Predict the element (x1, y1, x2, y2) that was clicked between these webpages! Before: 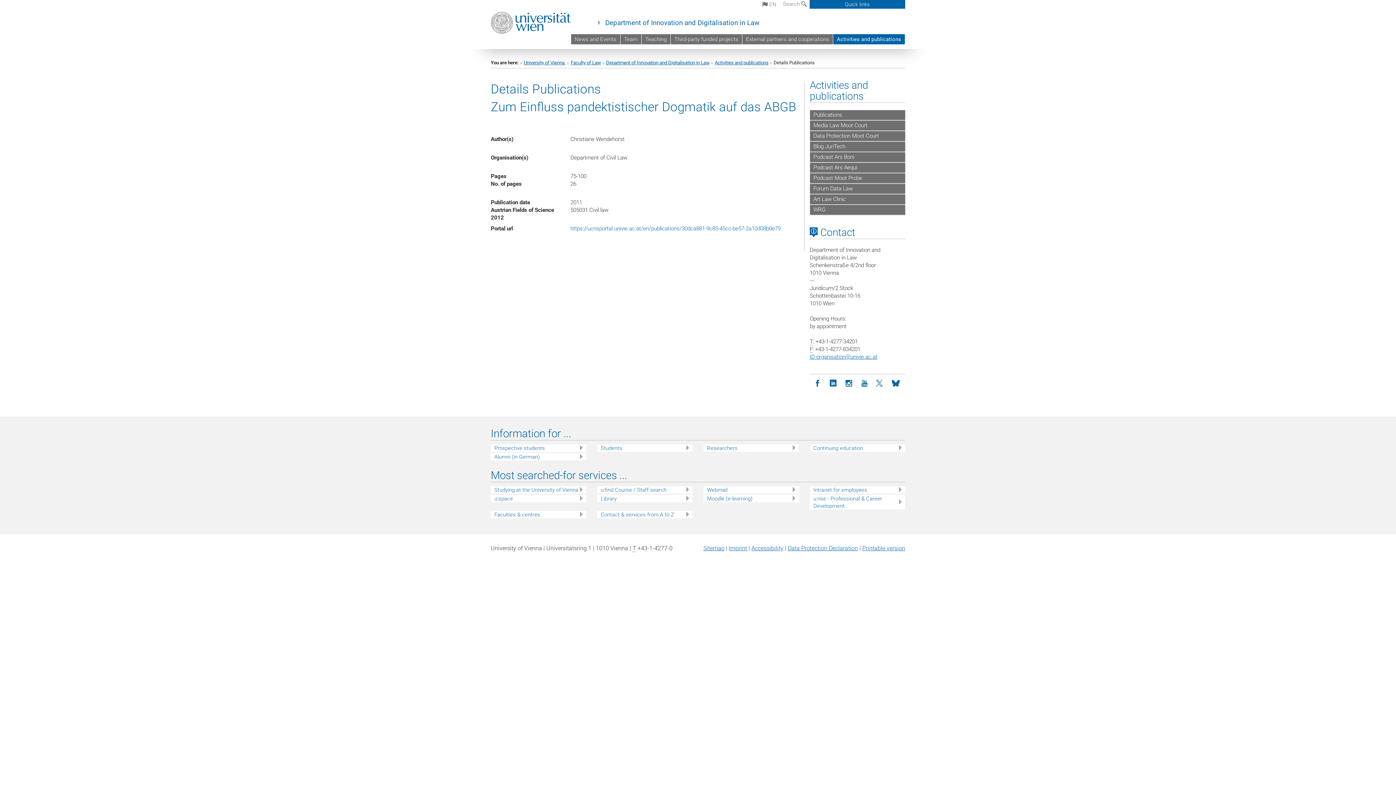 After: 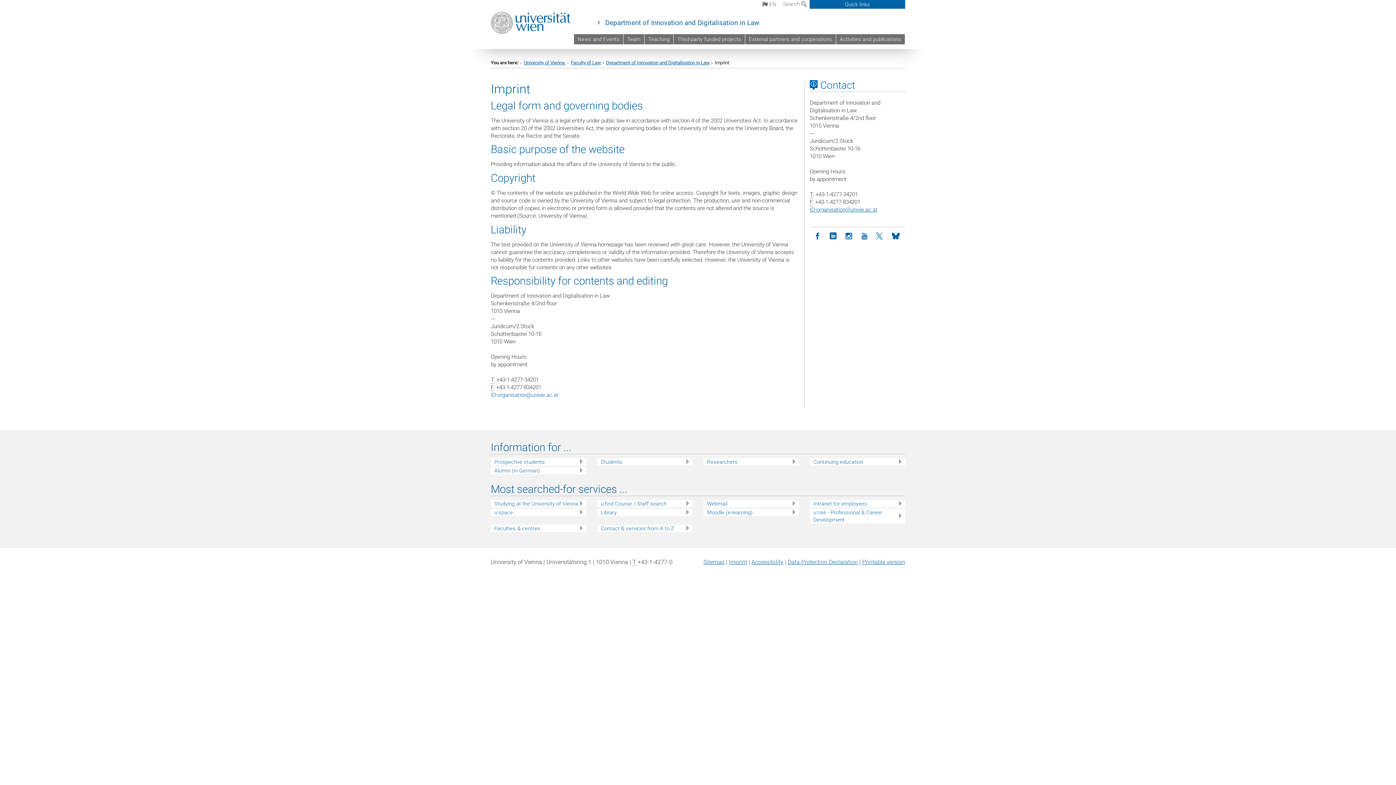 Action: bbox: (729, 545, 747, 551) label: Imprint